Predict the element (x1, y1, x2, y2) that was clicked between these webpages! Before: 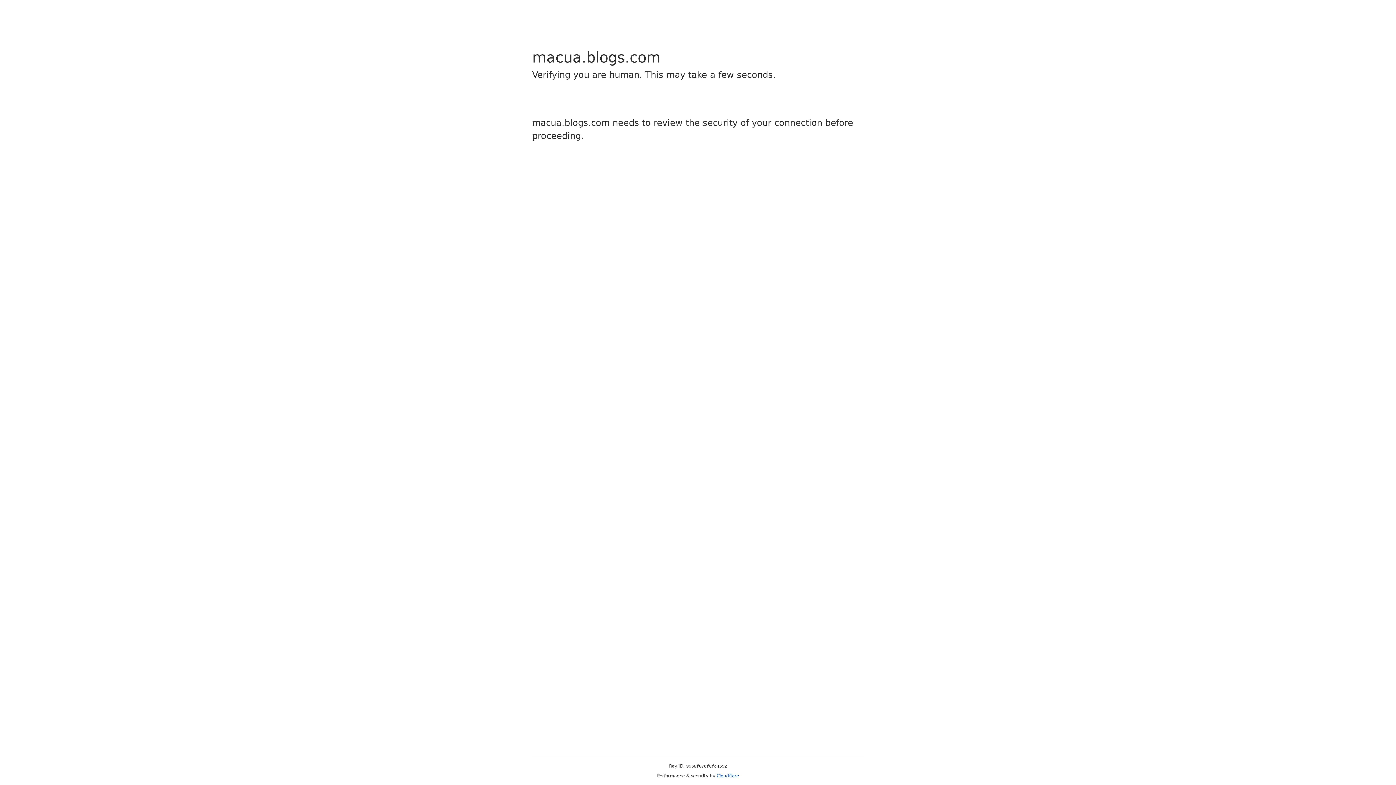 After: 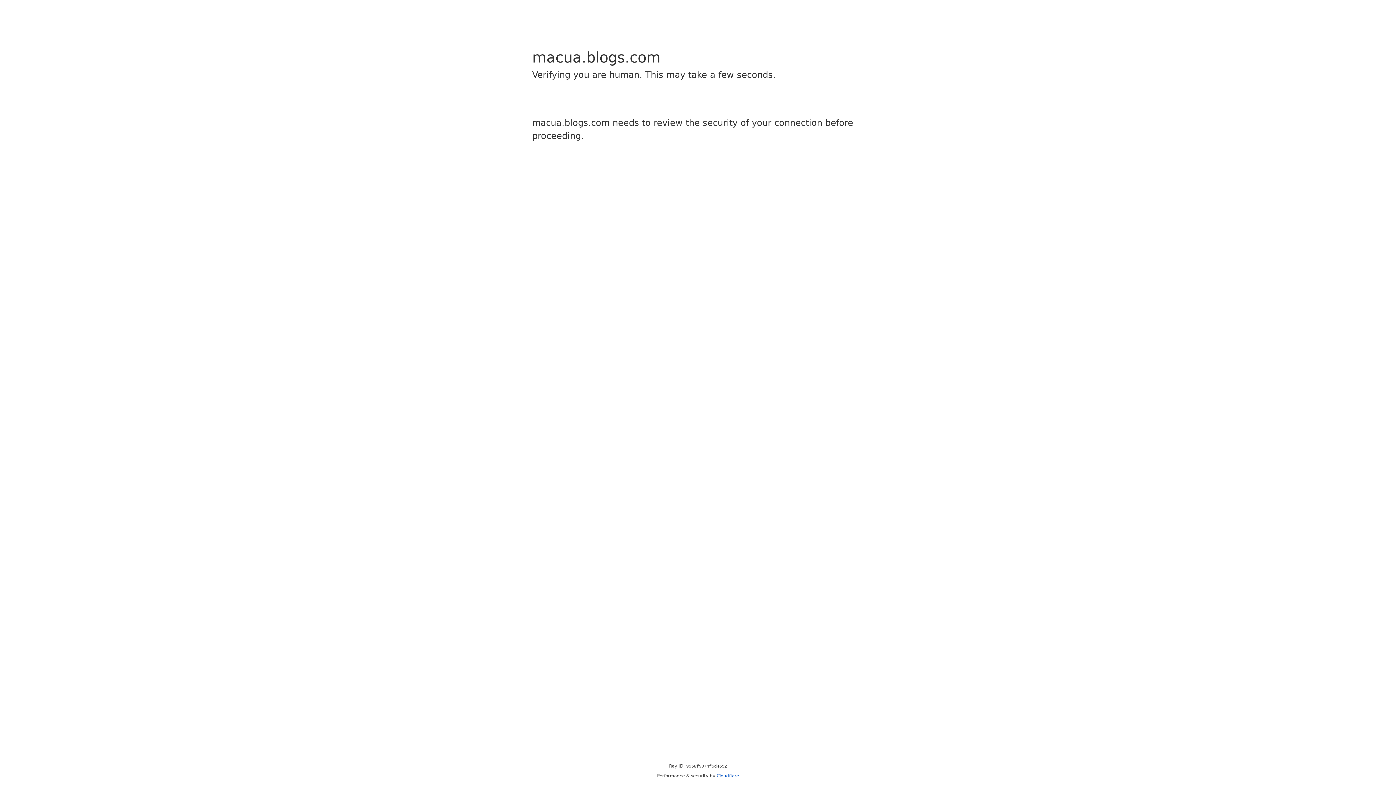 Action: label: Cloudflare bbox: (716, 773, 739, 778)